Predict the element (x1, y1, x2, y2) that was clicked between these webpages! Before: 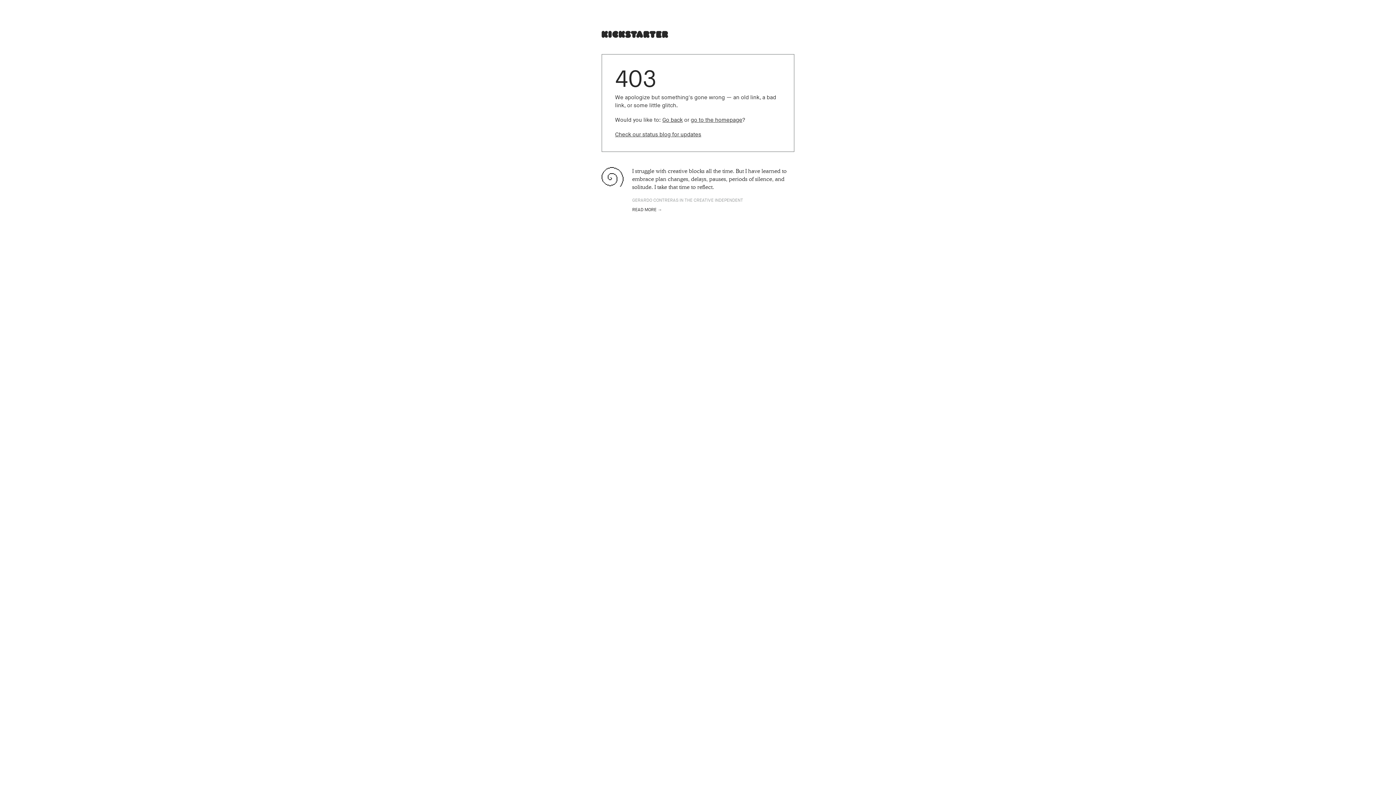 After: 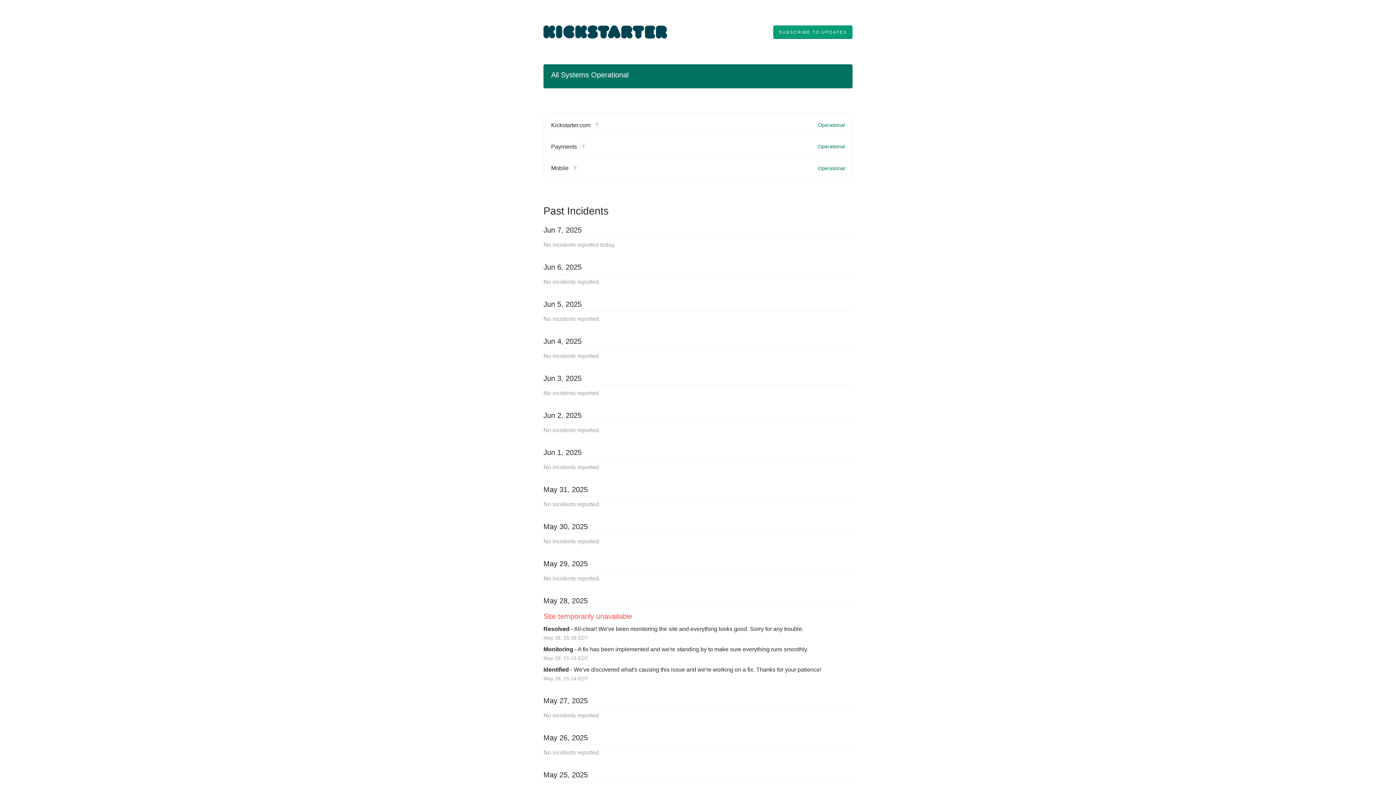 Action: bbox: (615, 130, 701, 138) label: Check our status blog for updates